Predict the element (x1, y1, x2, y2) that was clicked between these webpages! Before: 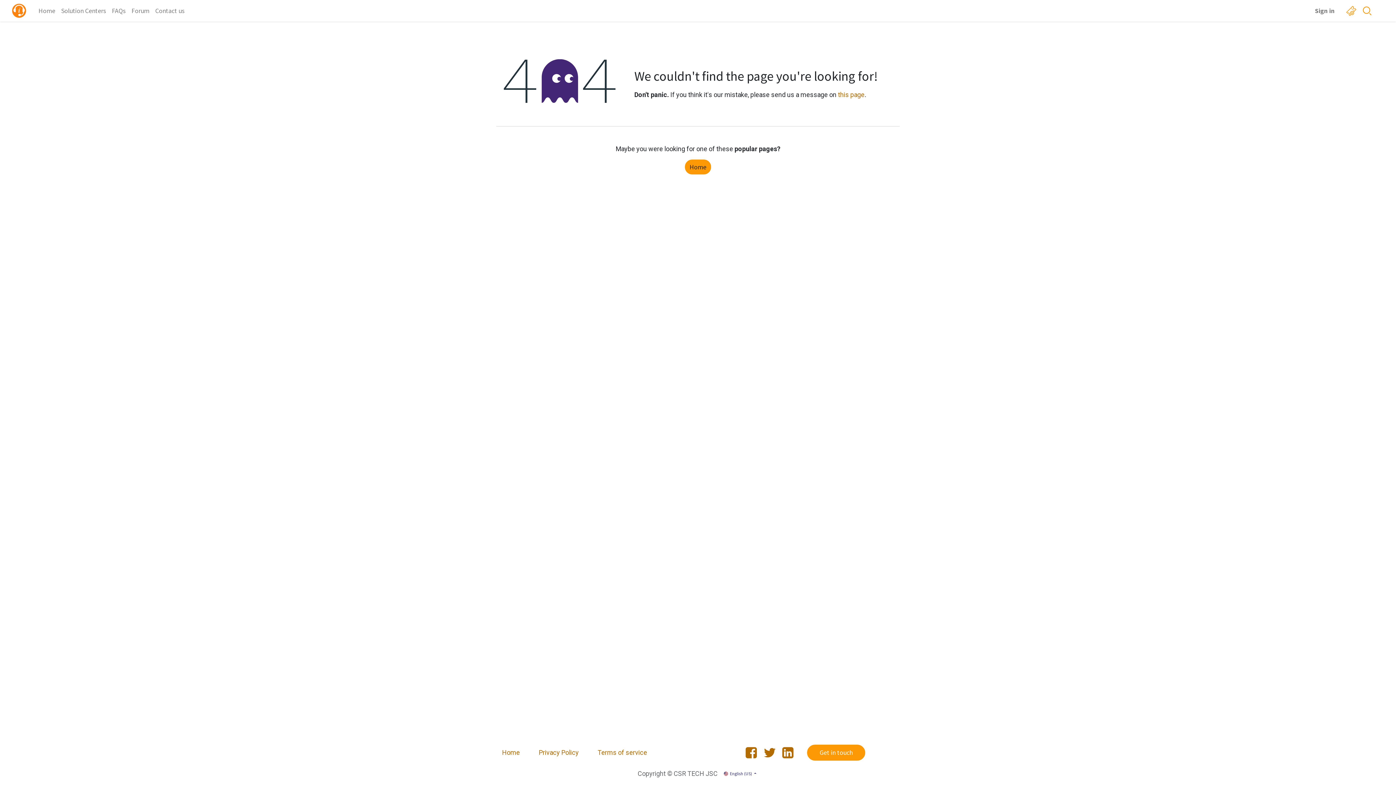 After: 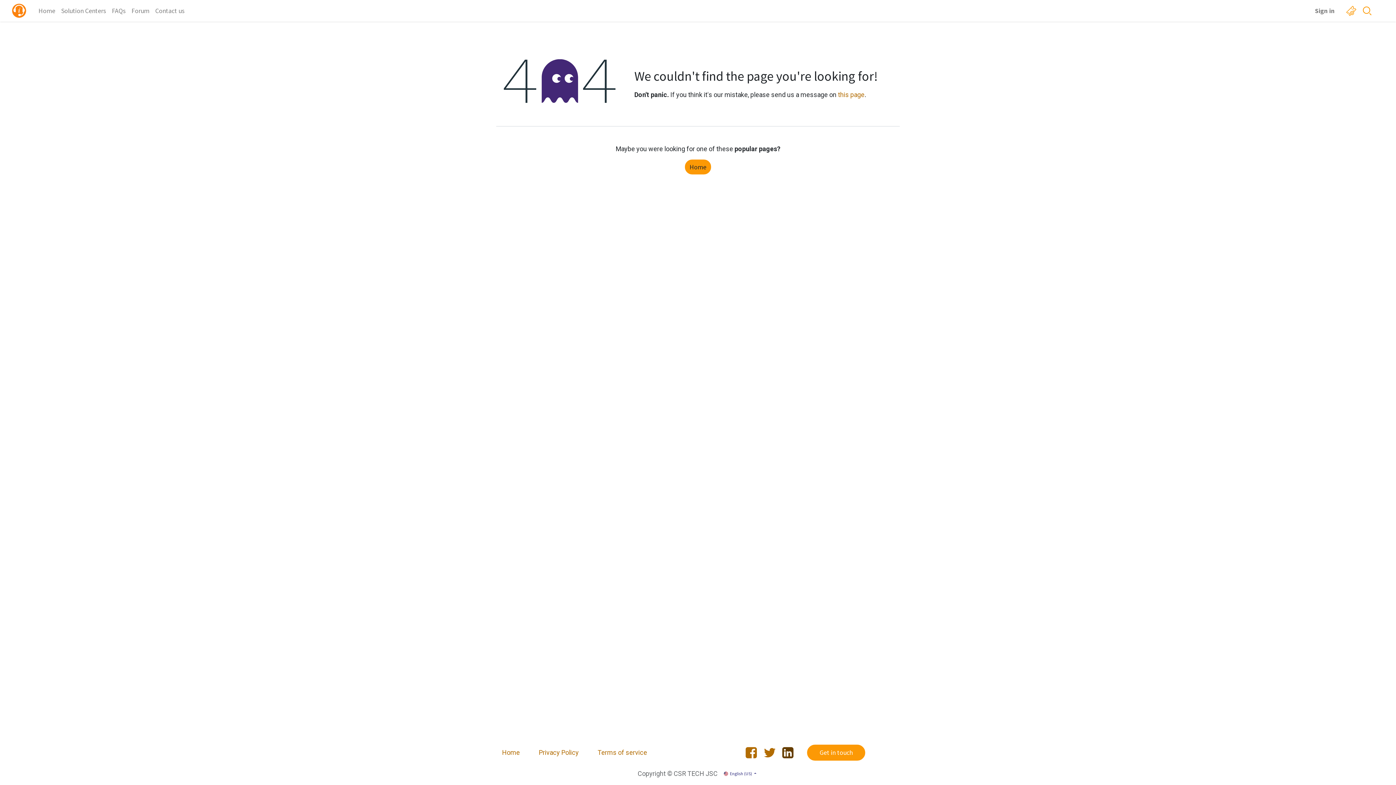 Action: bbox: (781, 745, 795, 761)